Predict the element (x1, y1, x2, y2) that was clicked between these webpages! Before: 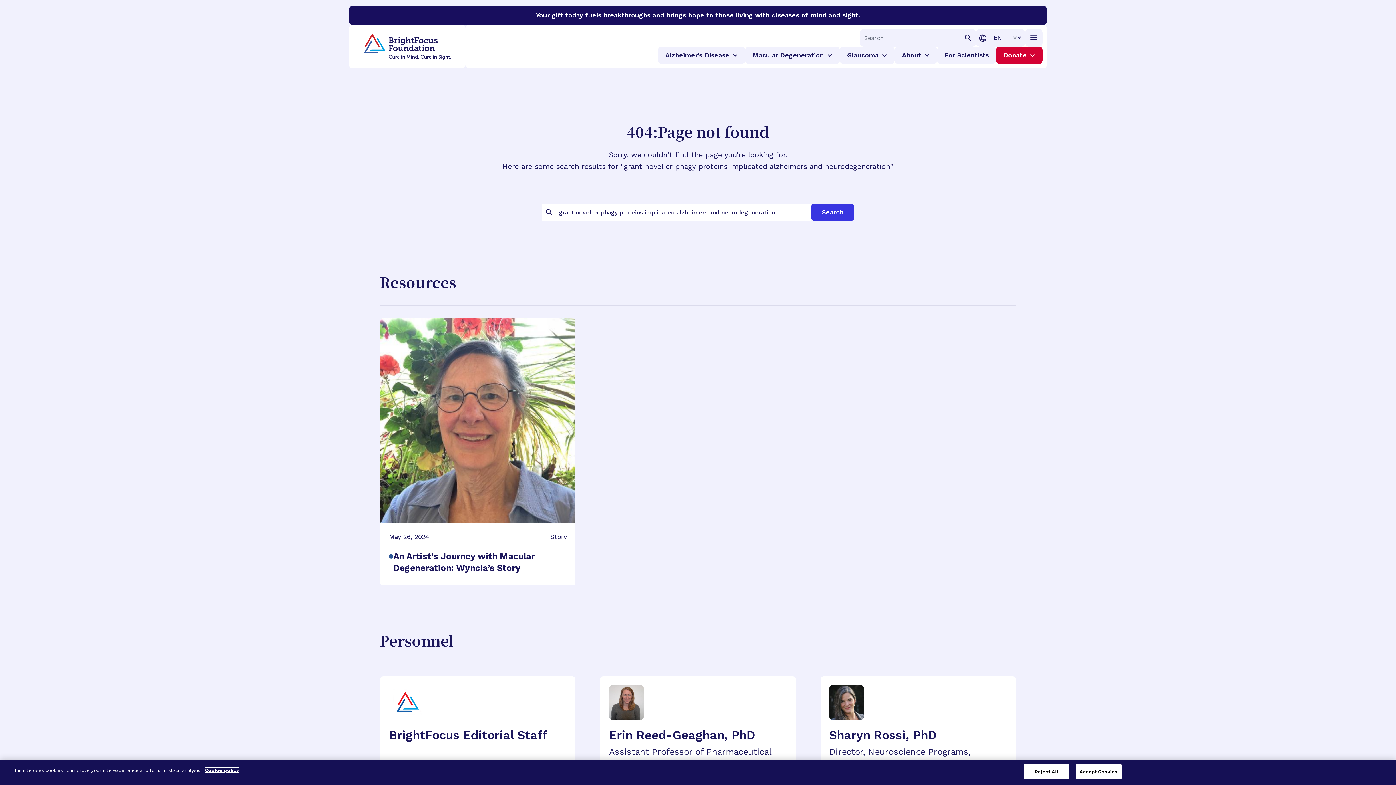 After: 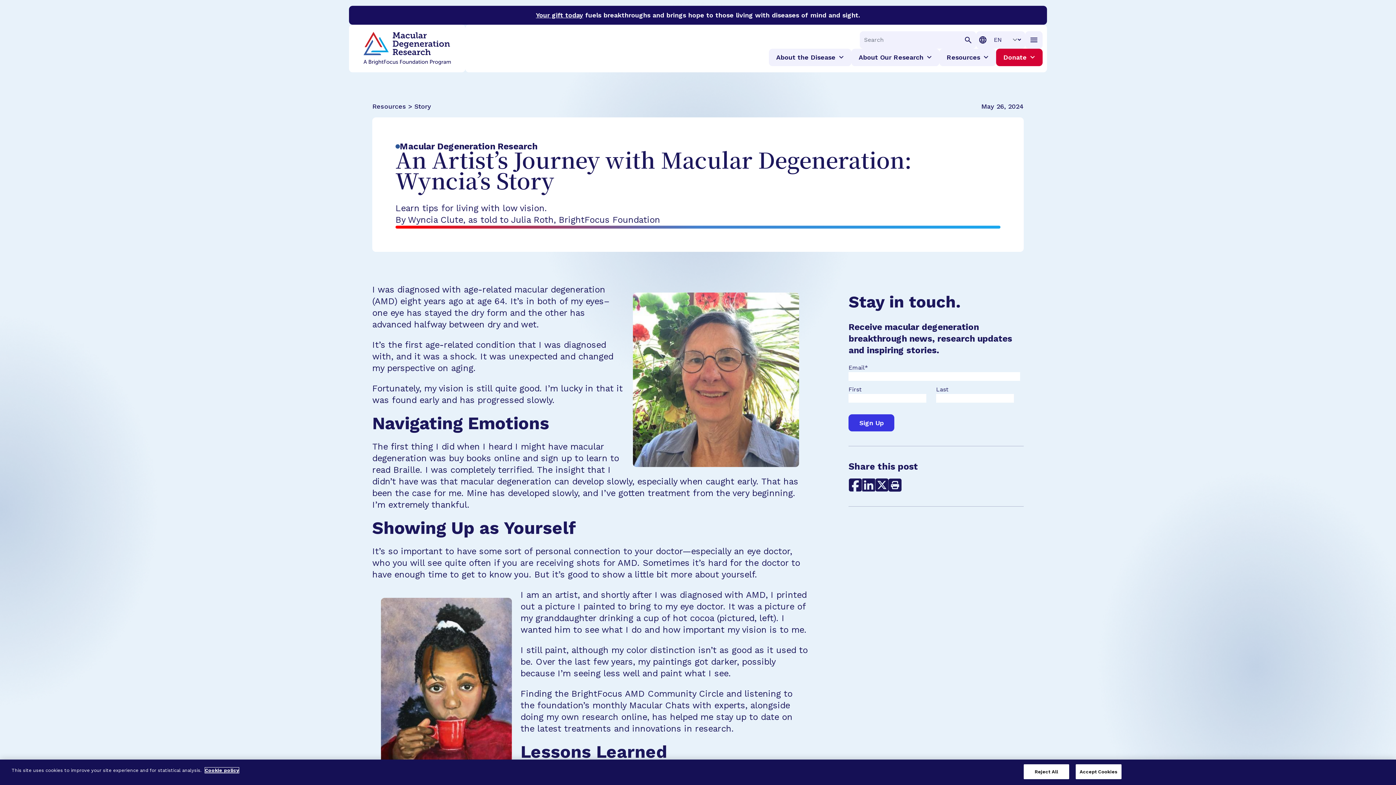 Action: bbox: (379, 317, 576, 586) label: May 26, 2024
Story
An Artist’s Journey with Macular Degeneration: Wyncia’s Story